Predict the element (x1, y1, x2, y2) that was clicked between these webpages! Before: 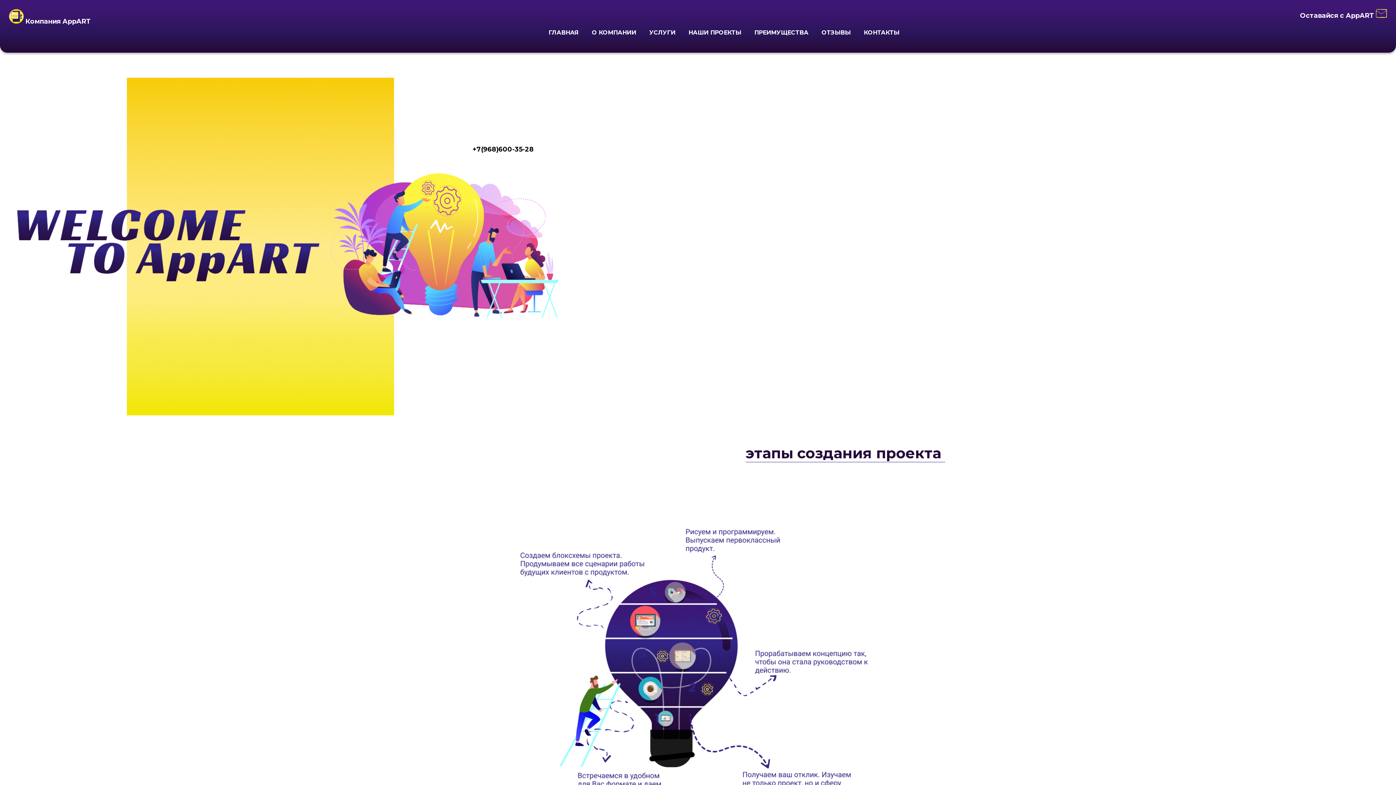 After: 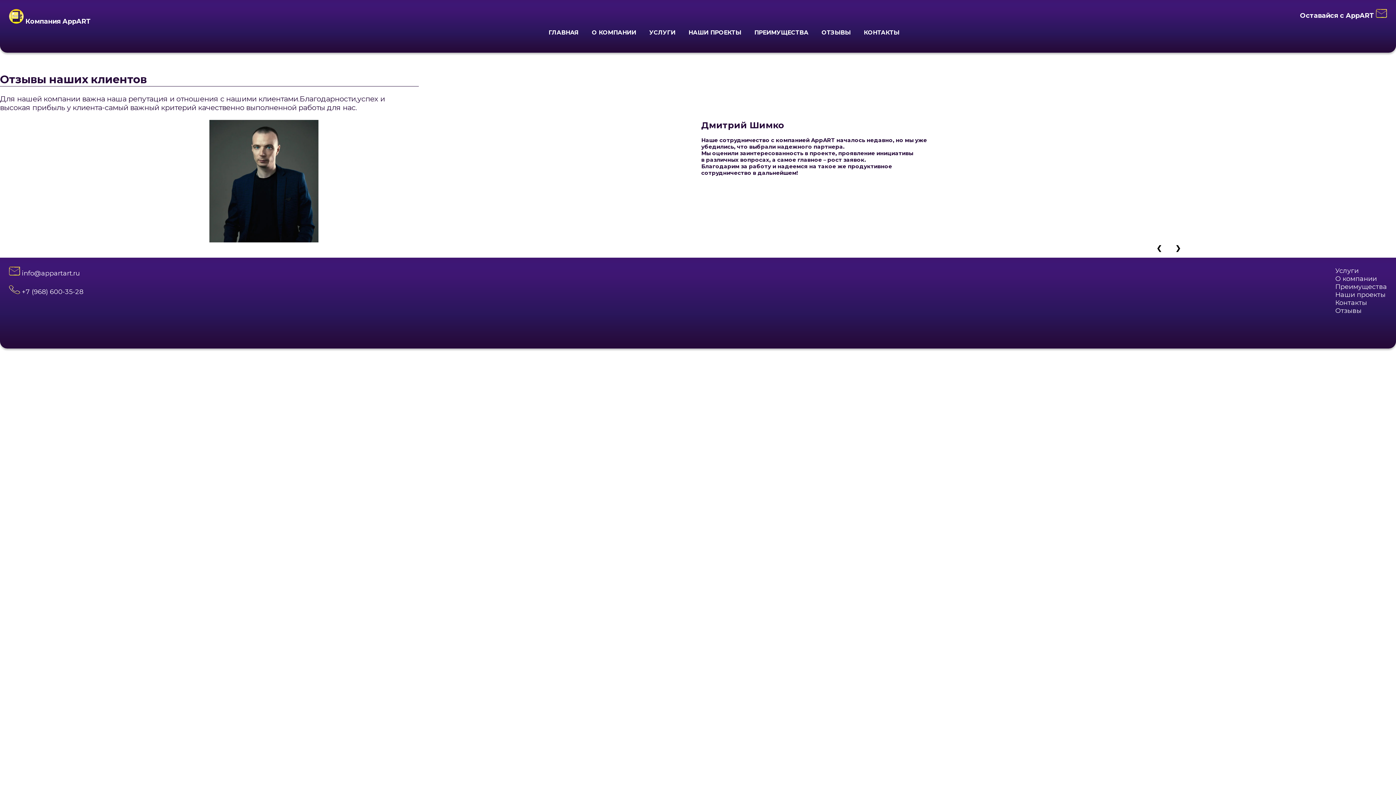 Action: label: ОТЗЫВЫ bbox: (821, 29, 850, 36)